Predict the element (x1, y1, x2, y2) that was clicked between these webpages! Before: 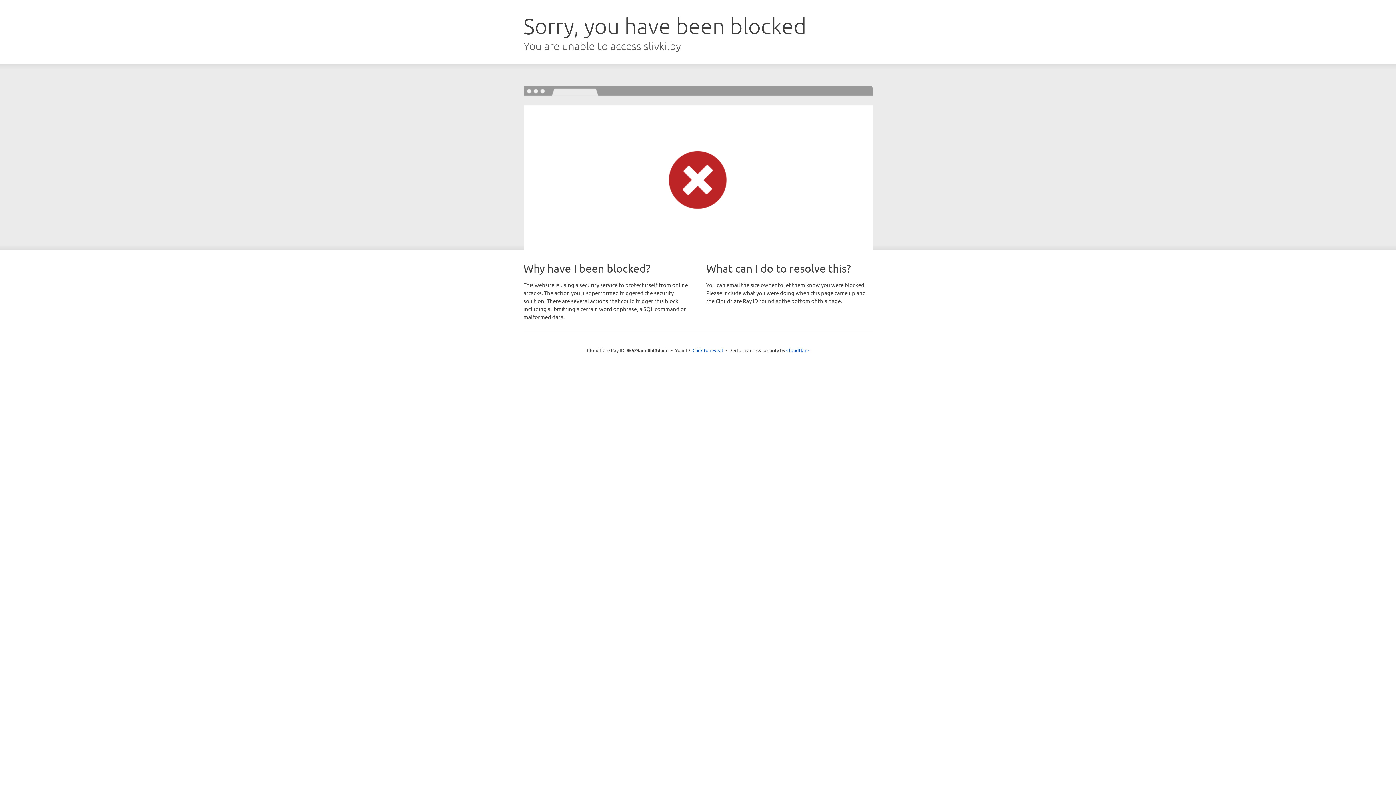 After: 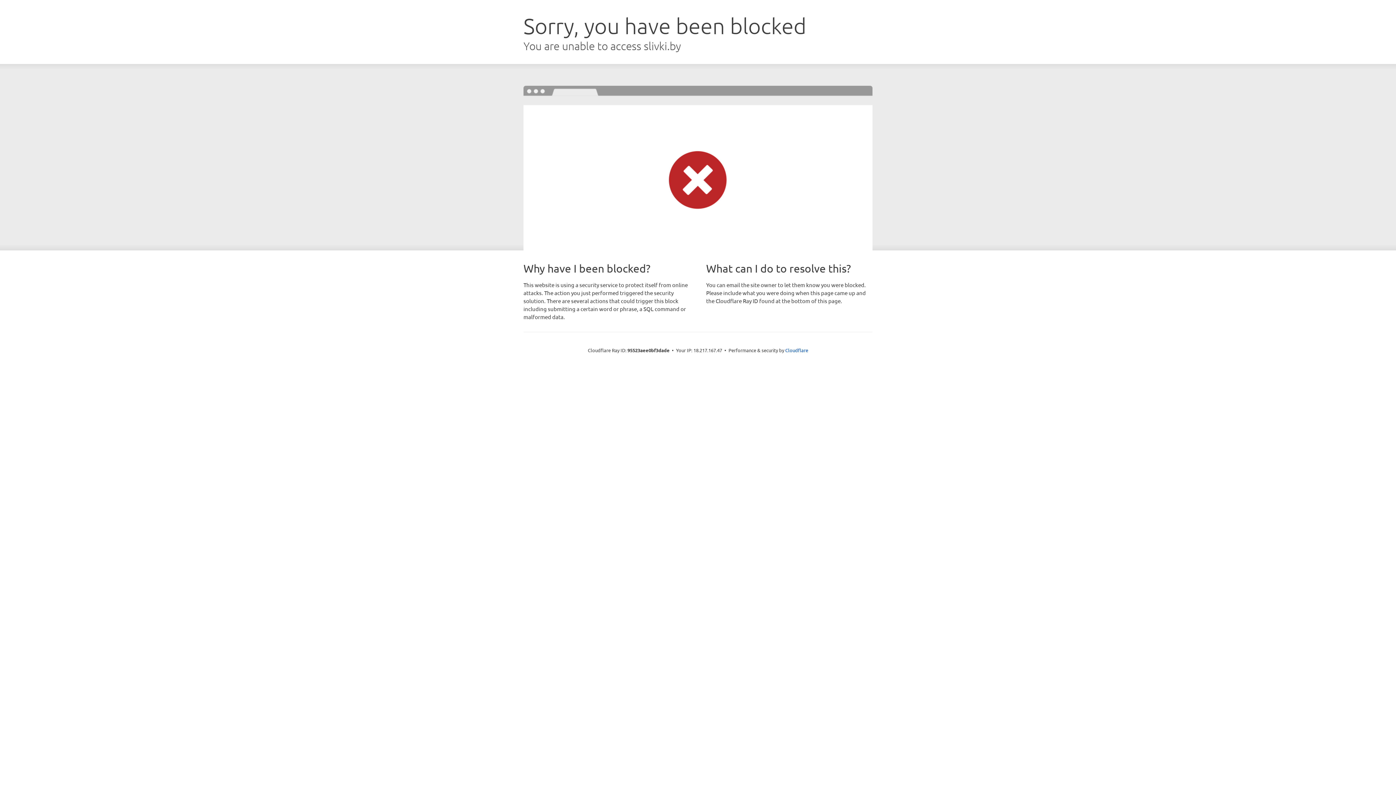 Action: label: Click to reveal bbox: (692, 346, 723, 353)